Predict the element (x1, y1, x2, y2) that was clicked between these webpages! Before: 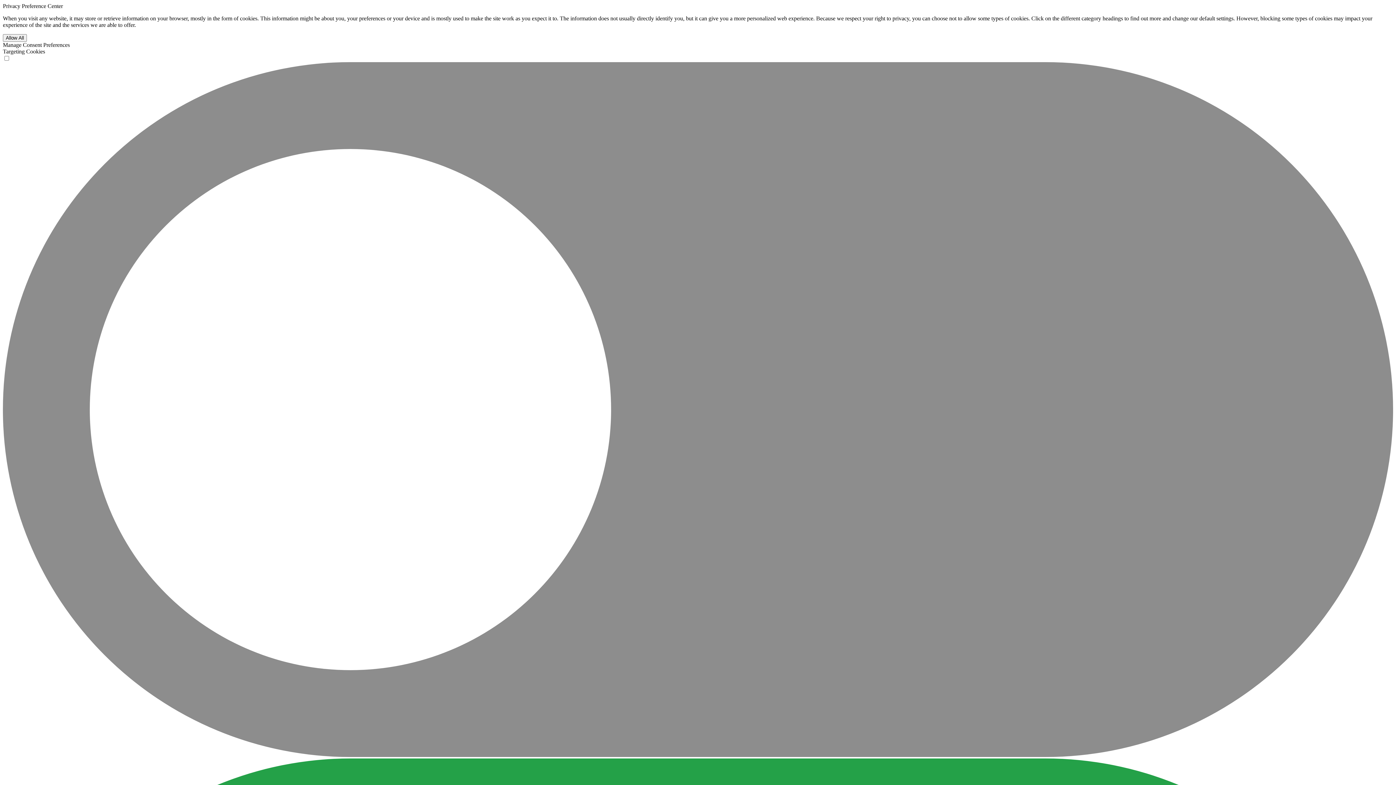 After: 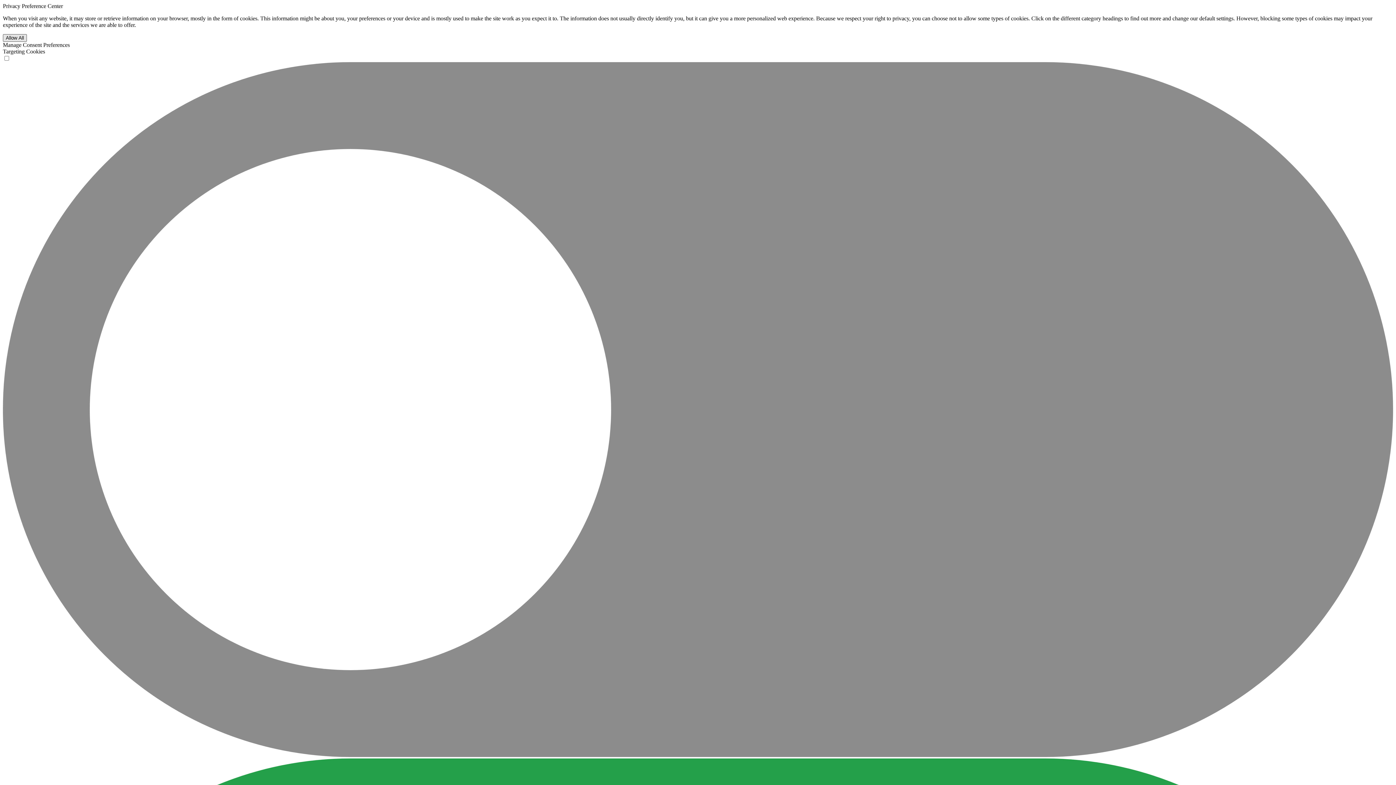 Action: label: Allow All bbox: (2, 34, 26, 41)